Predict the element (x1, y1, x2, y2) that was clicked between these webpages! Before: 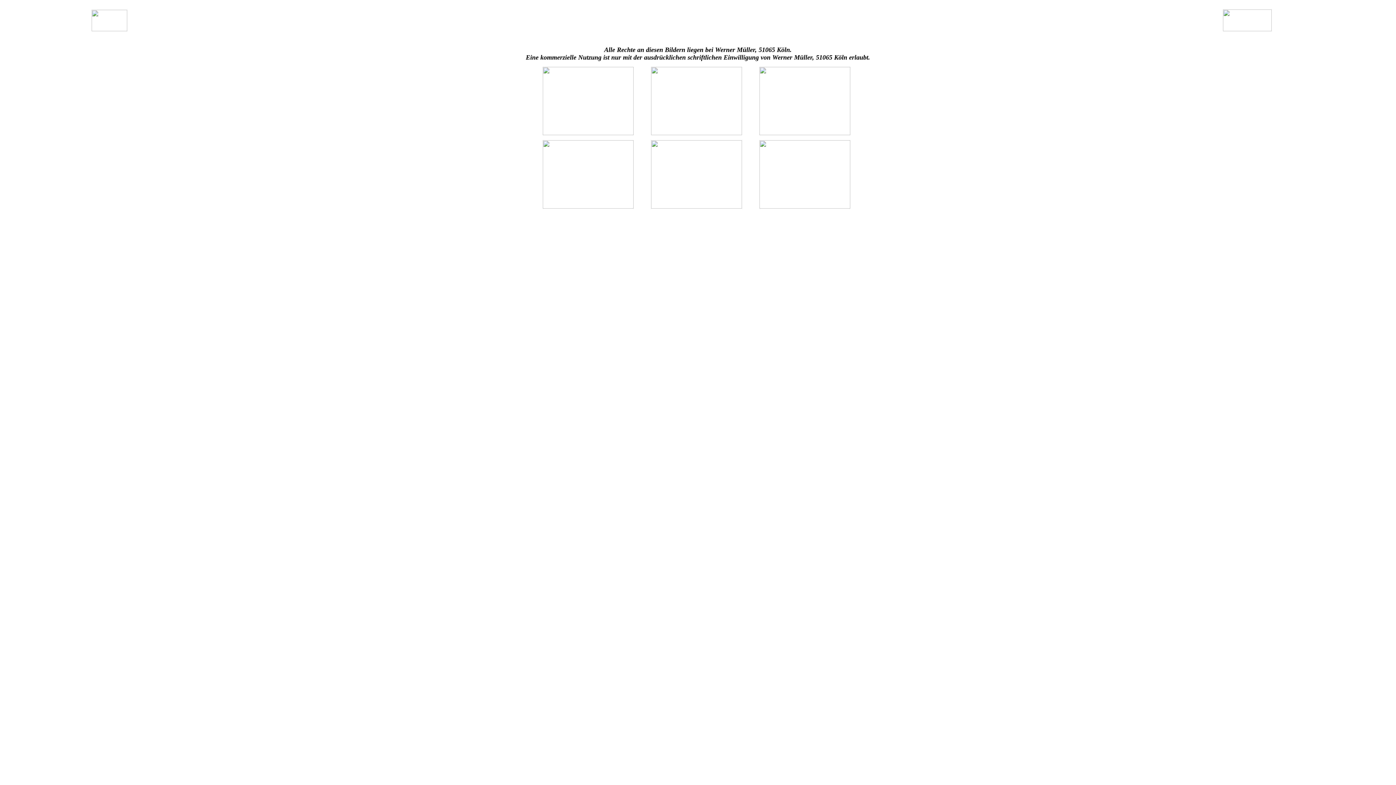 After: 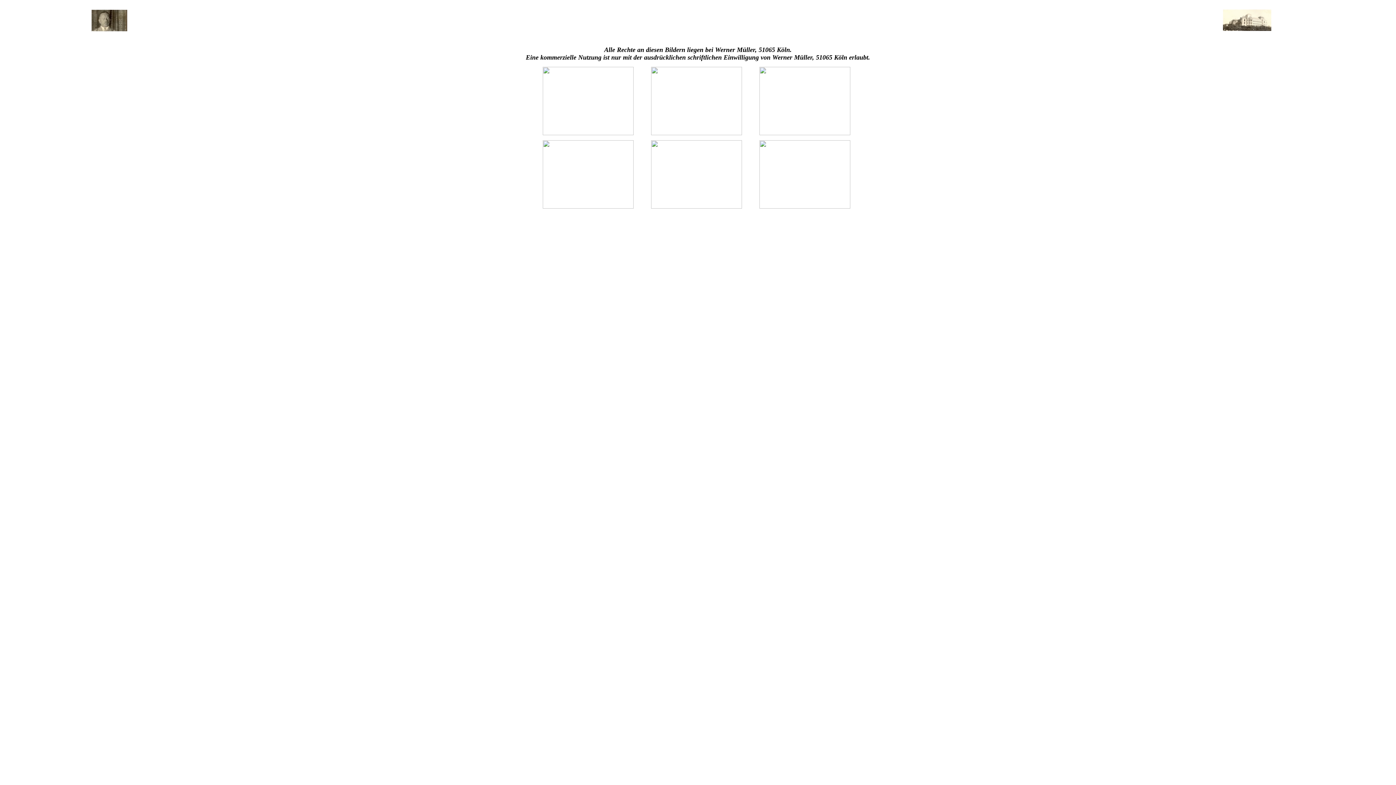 Action: label: WALLPAPER bbox: (474, 24, 503, 30)